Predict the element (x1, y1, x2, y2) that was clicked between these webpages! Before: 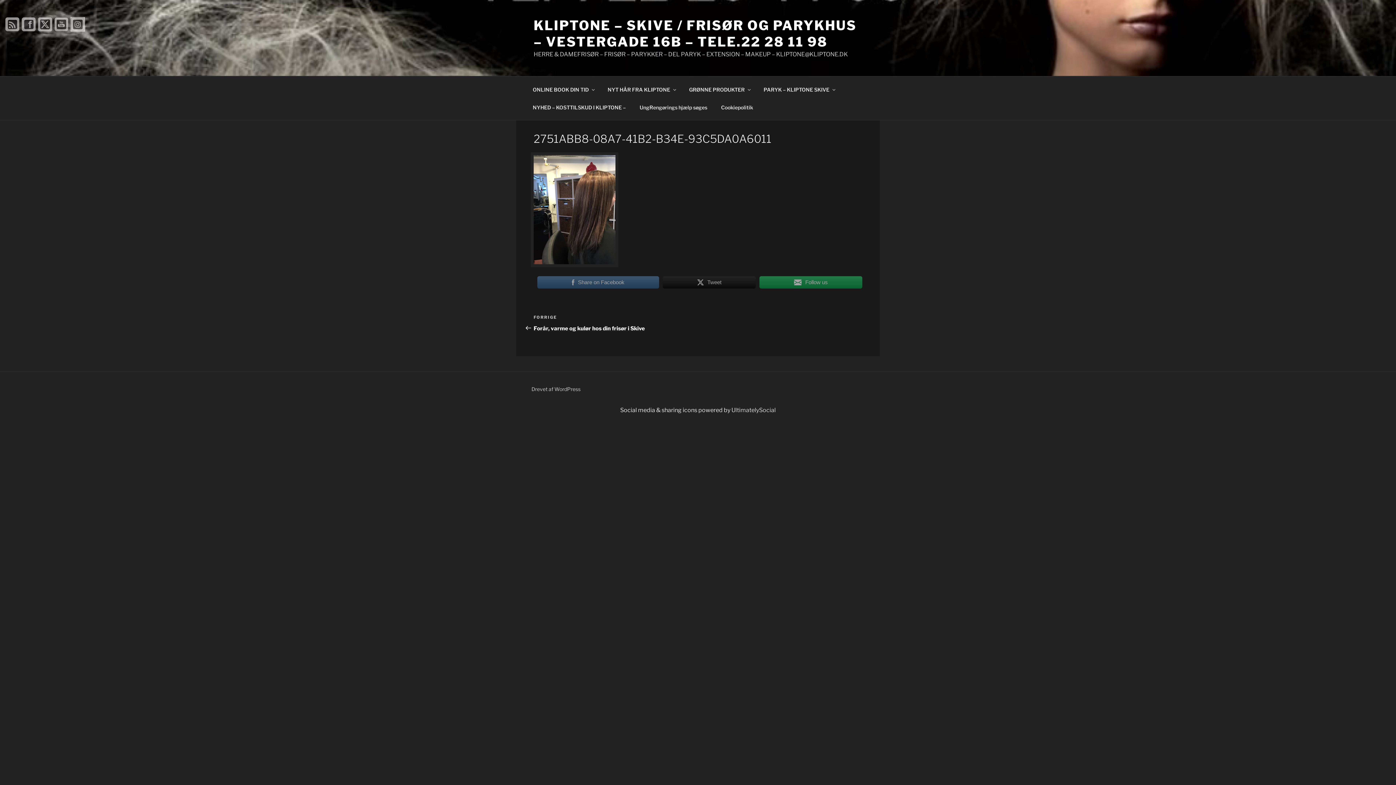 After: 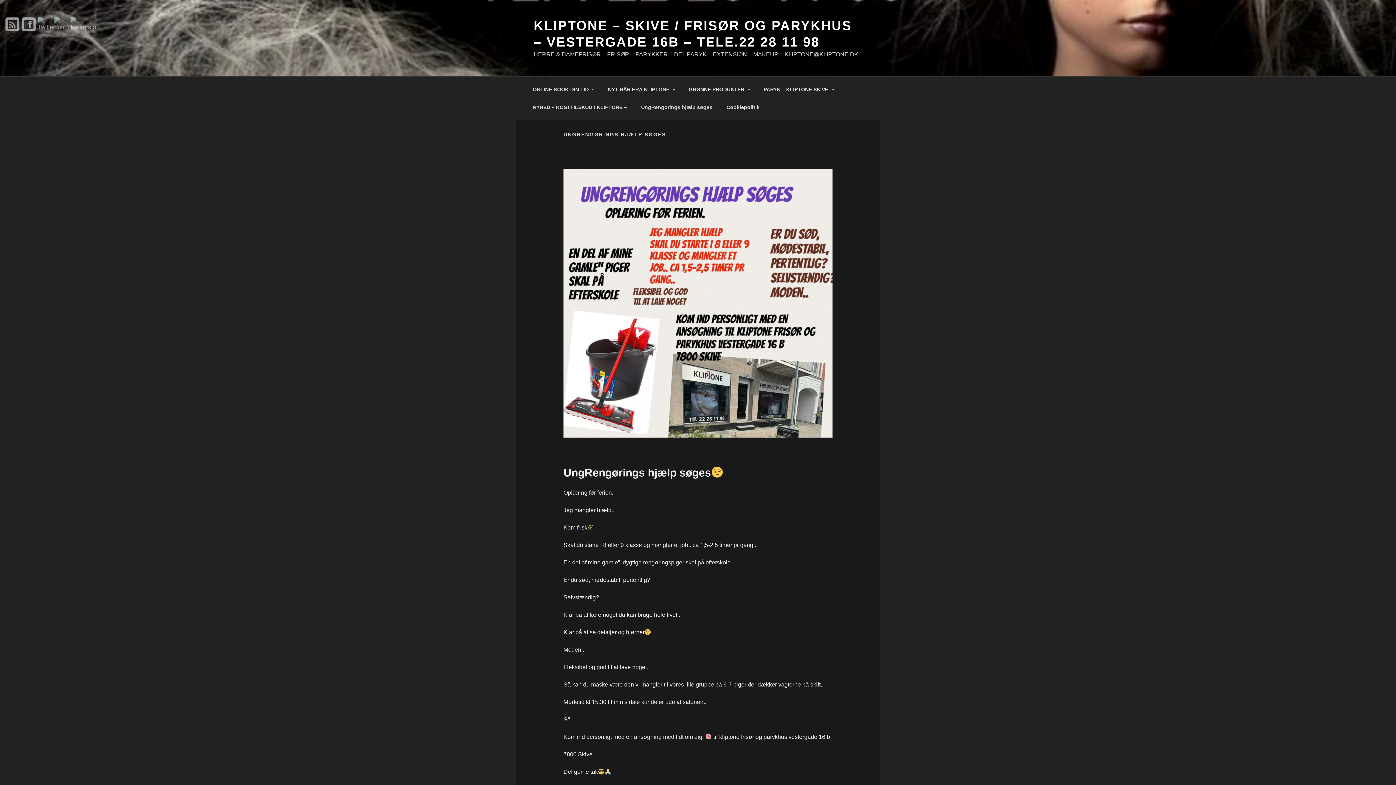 Action: label: UngRengørings hjælp søges bbox: (633, 98, 713, 116)